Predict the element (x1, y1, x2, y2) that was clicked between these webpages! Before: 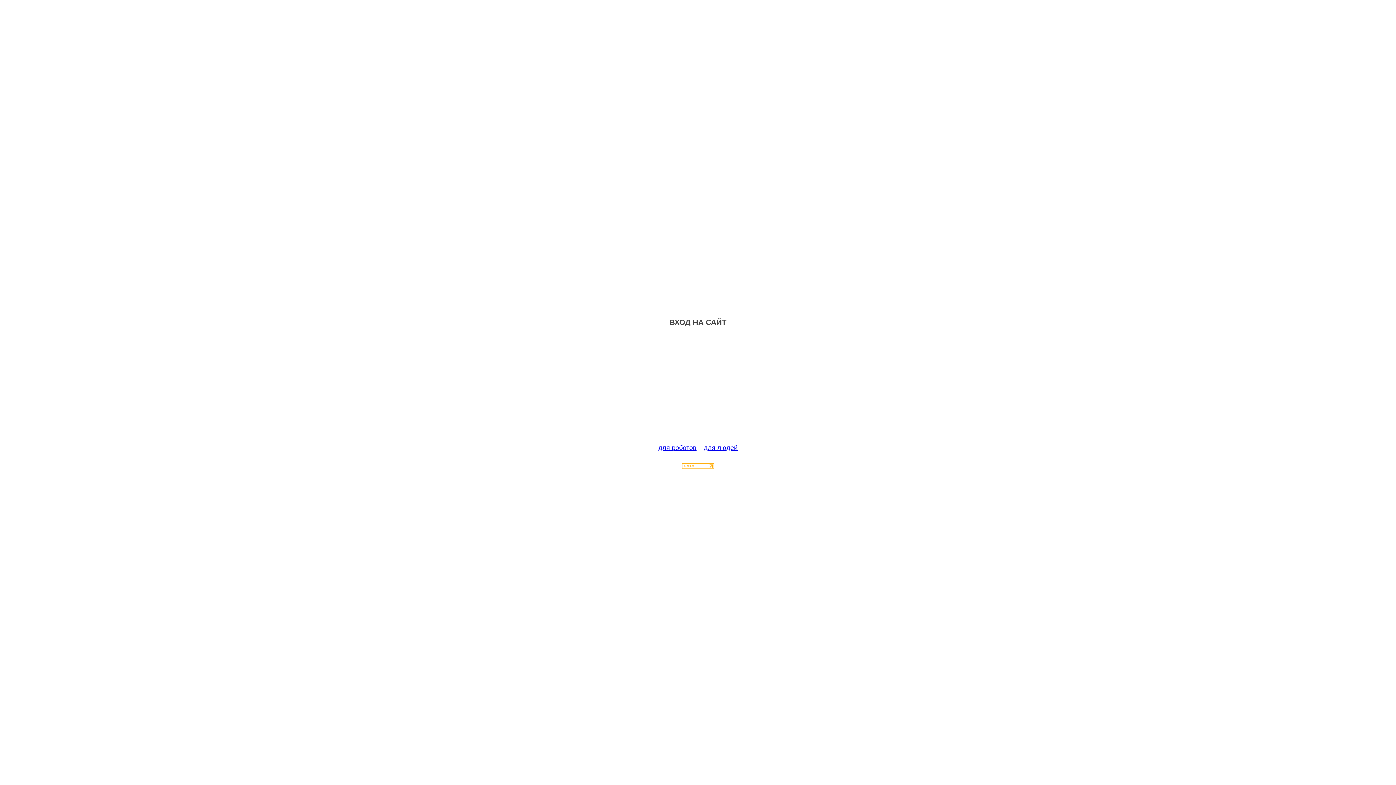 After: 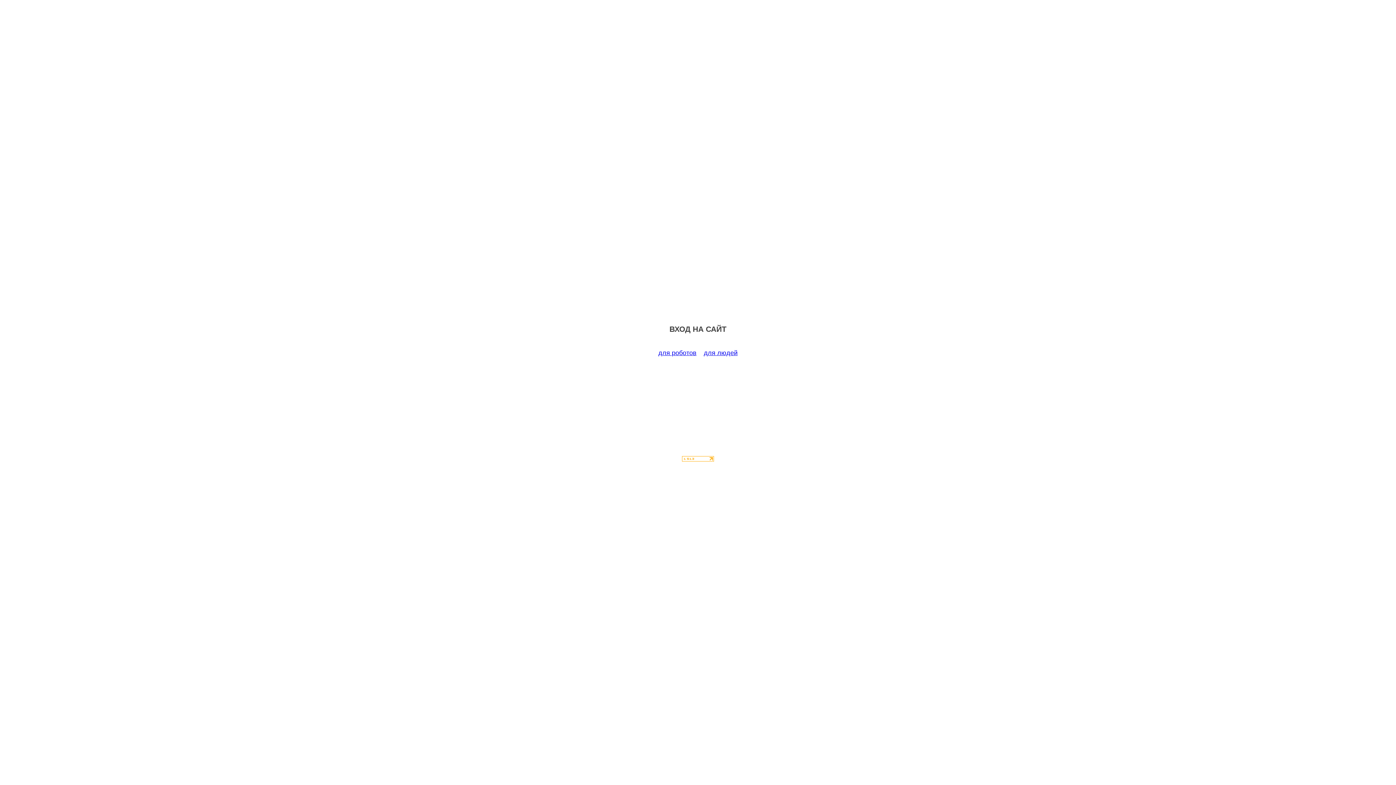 Action: label: для роботов bbox: (658, 444, 696, 451)